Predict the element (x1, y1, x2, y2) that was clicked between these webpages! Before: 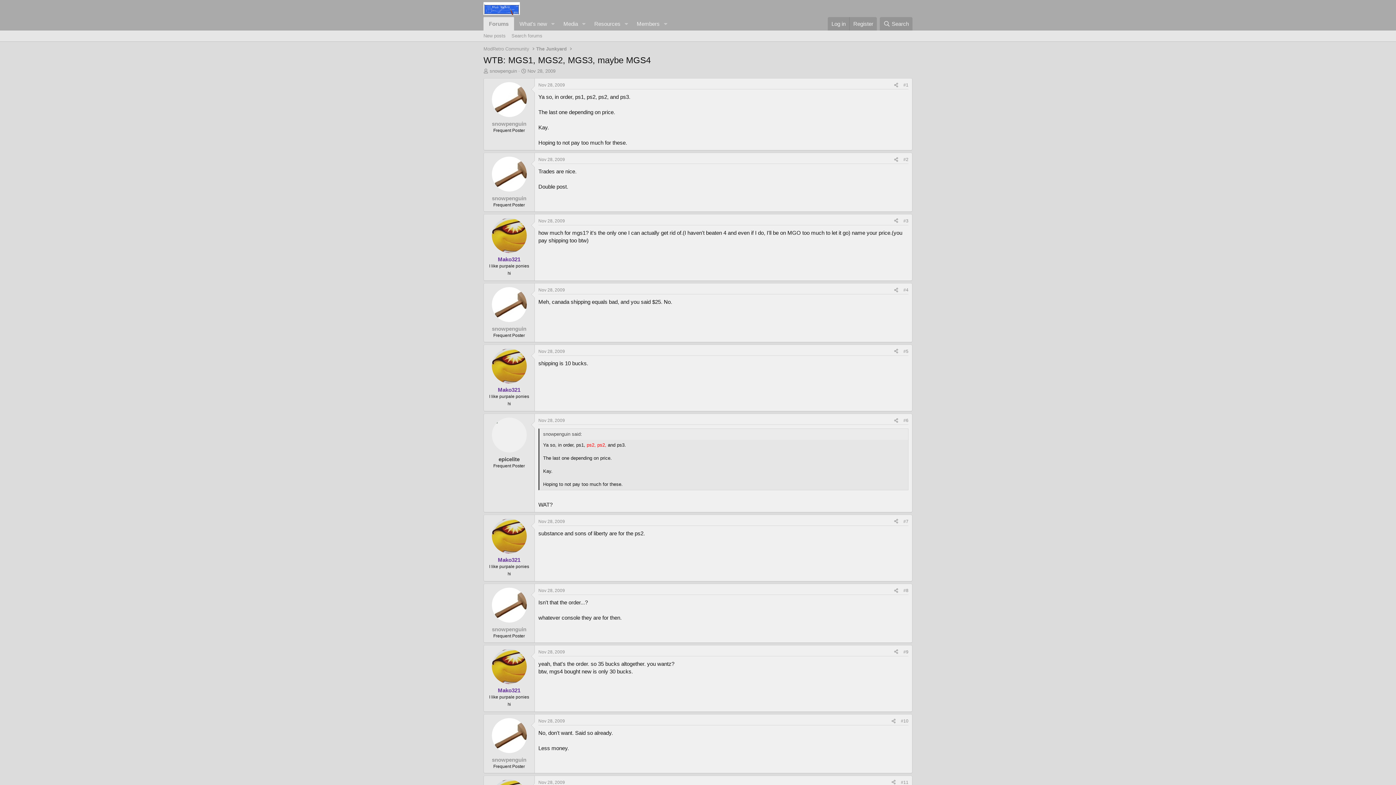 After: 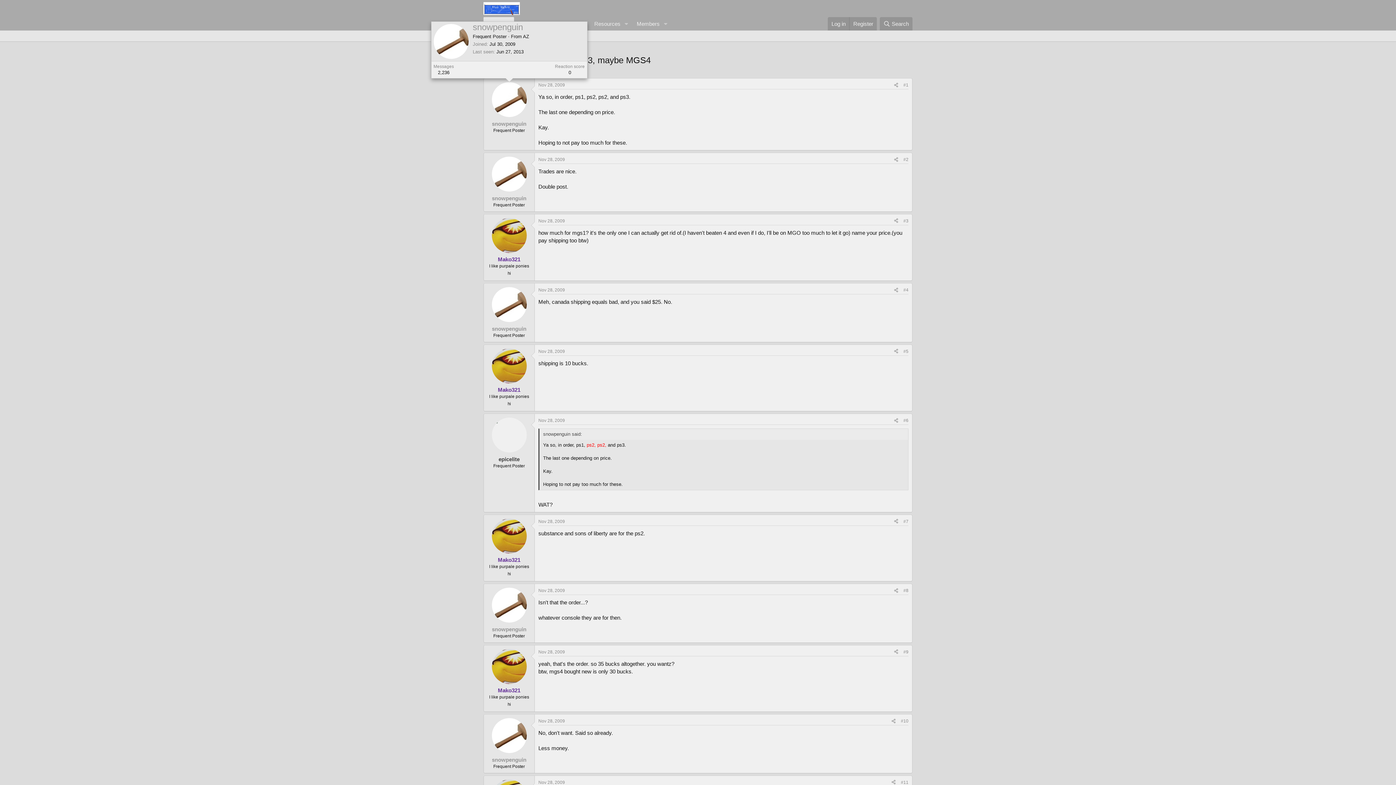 Action: bbox: (491, 82, 526, 117)